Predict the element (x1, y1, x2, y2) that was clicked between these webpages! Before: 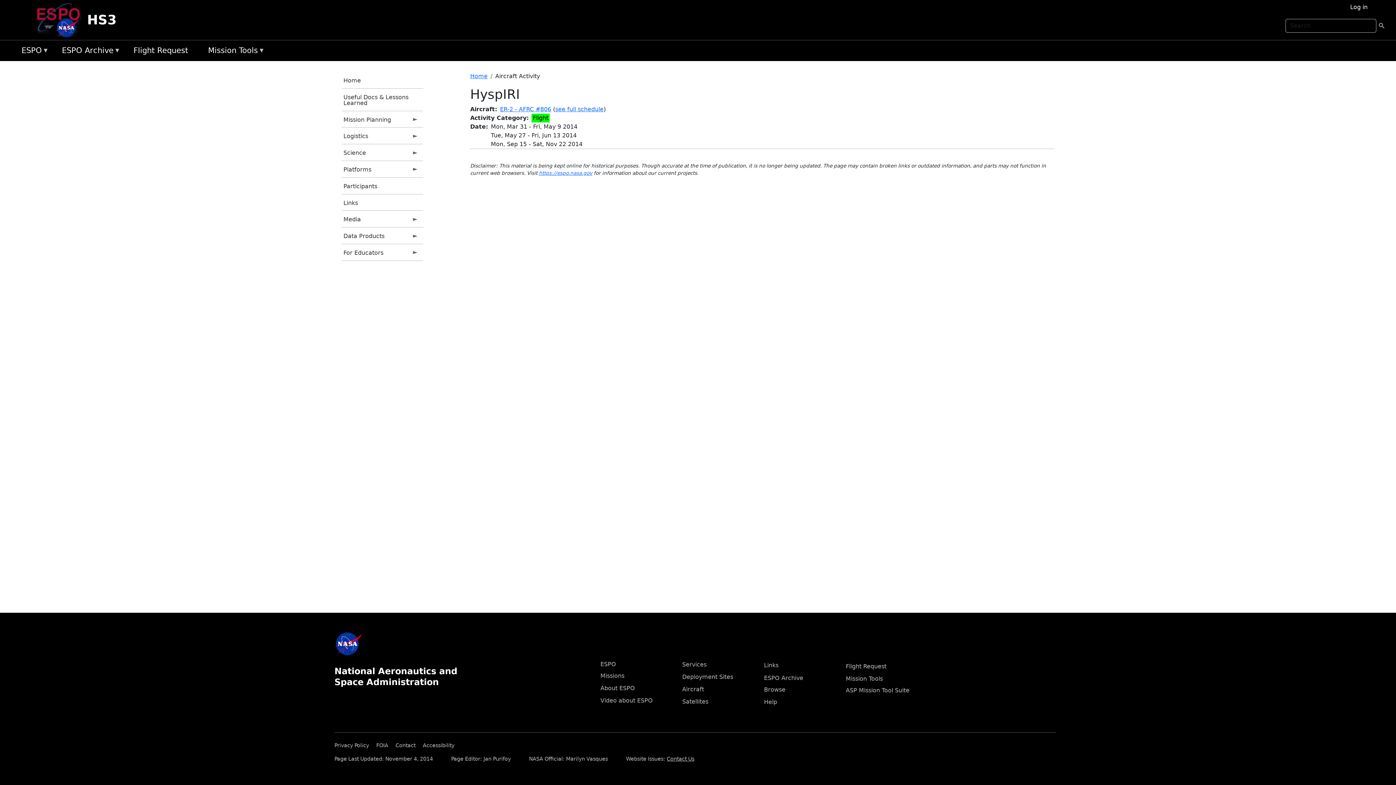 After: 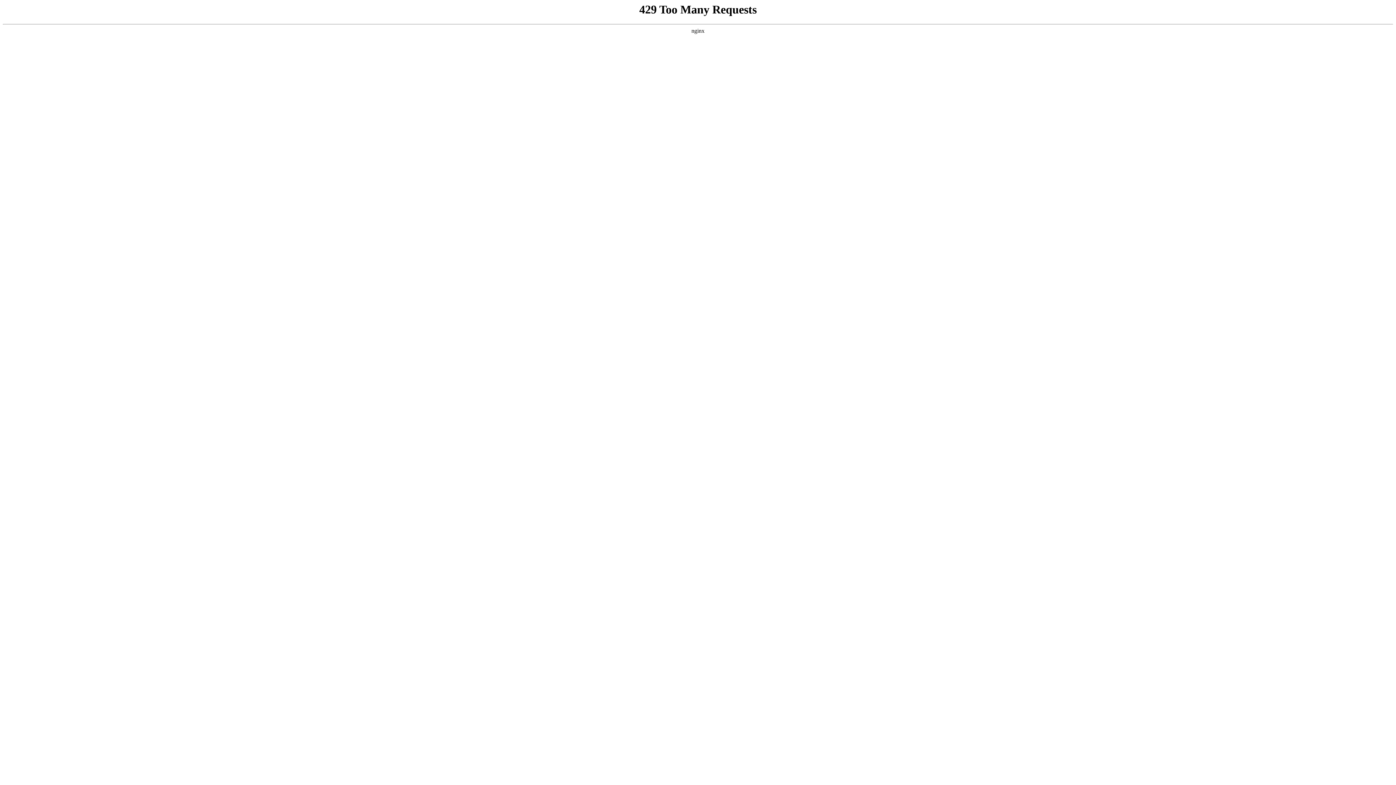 Action: label: FOIA bbox: (376, 740, 394, 748)